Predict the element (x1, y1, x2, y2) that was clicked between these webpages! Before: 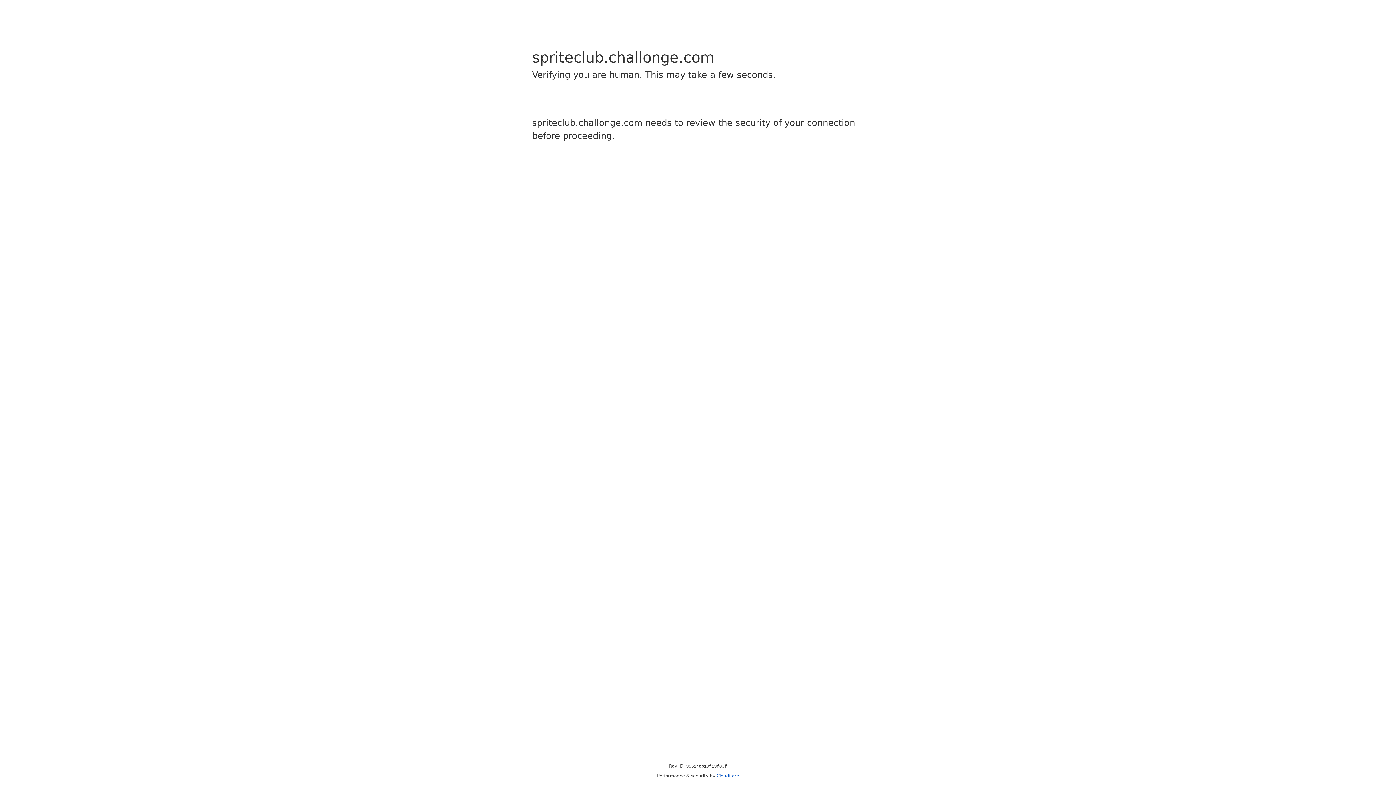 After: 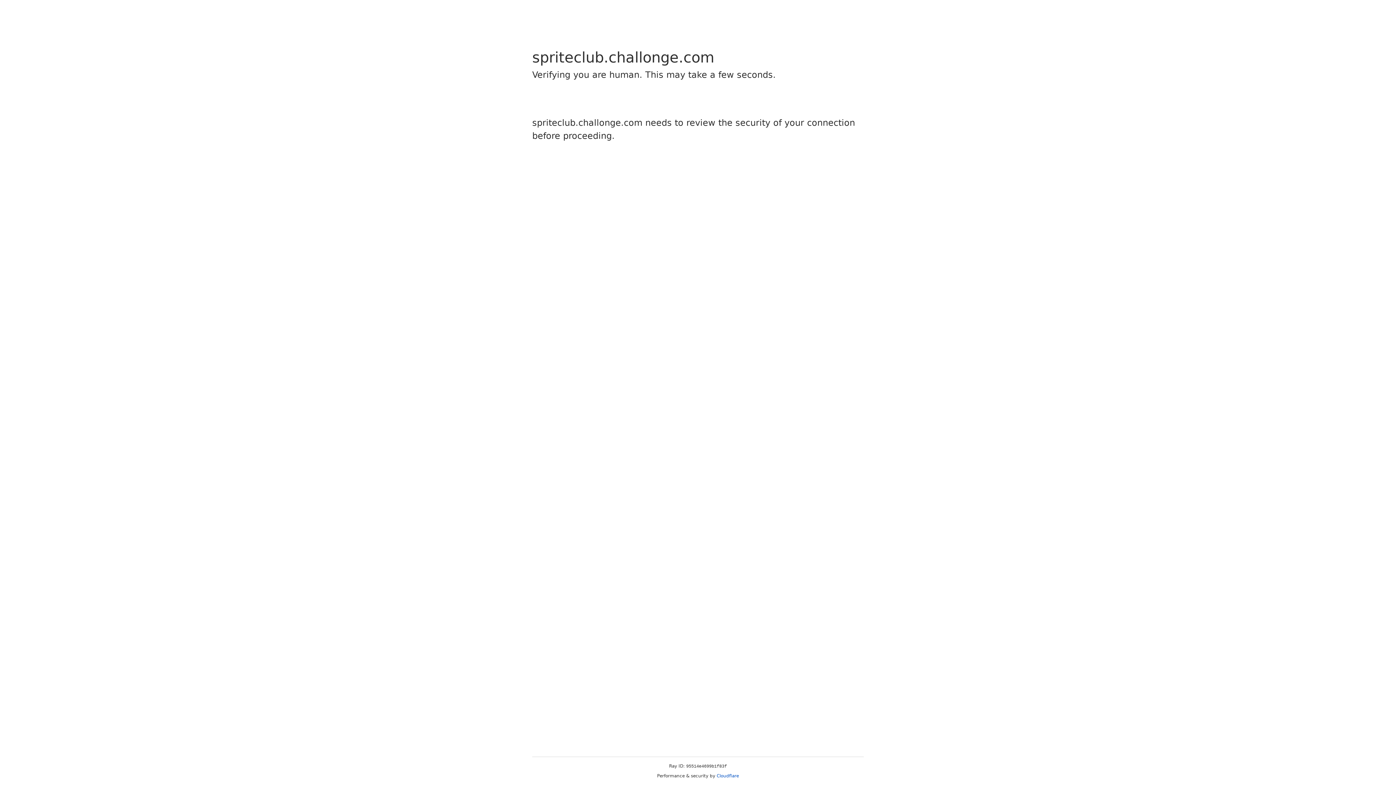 Action: bbox: (716, 773, 739, 778) label: Cloudflare